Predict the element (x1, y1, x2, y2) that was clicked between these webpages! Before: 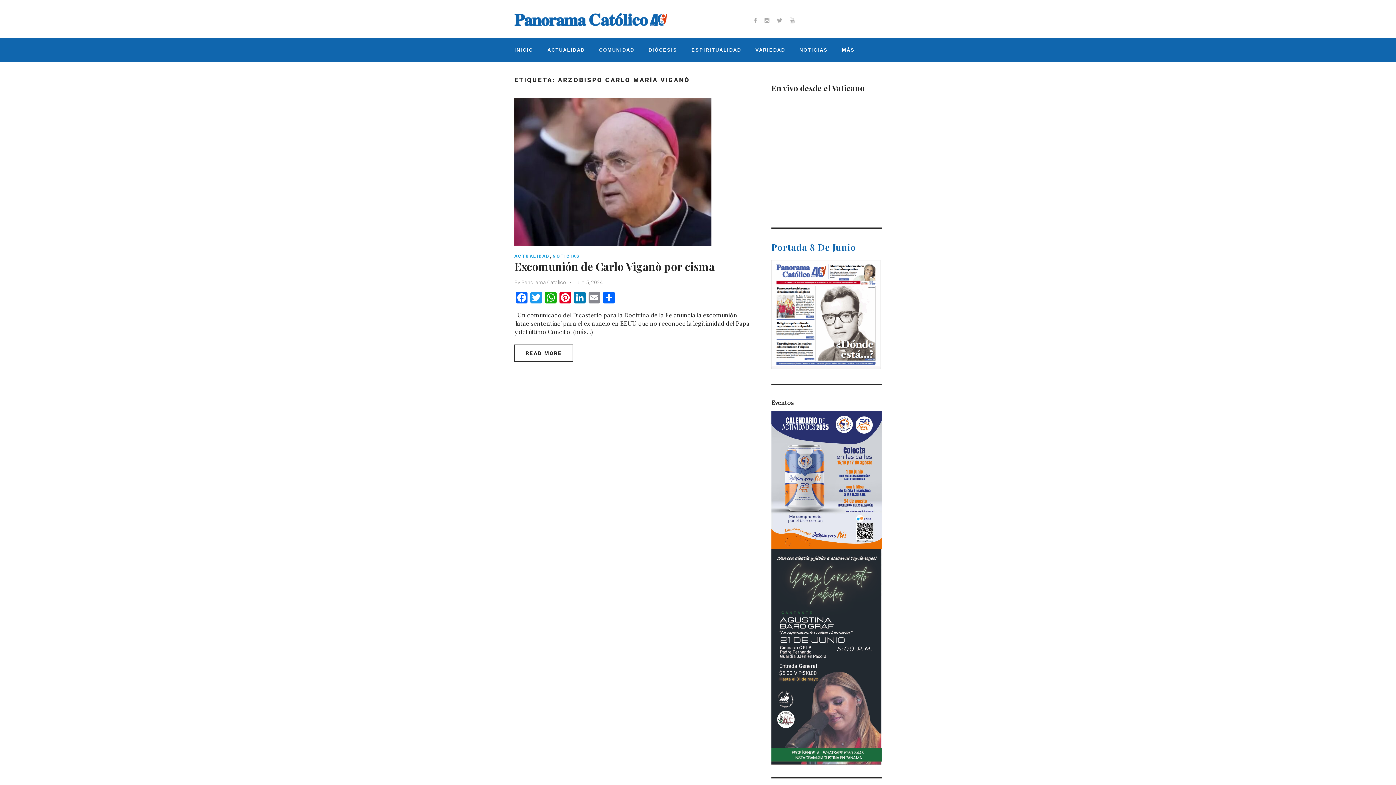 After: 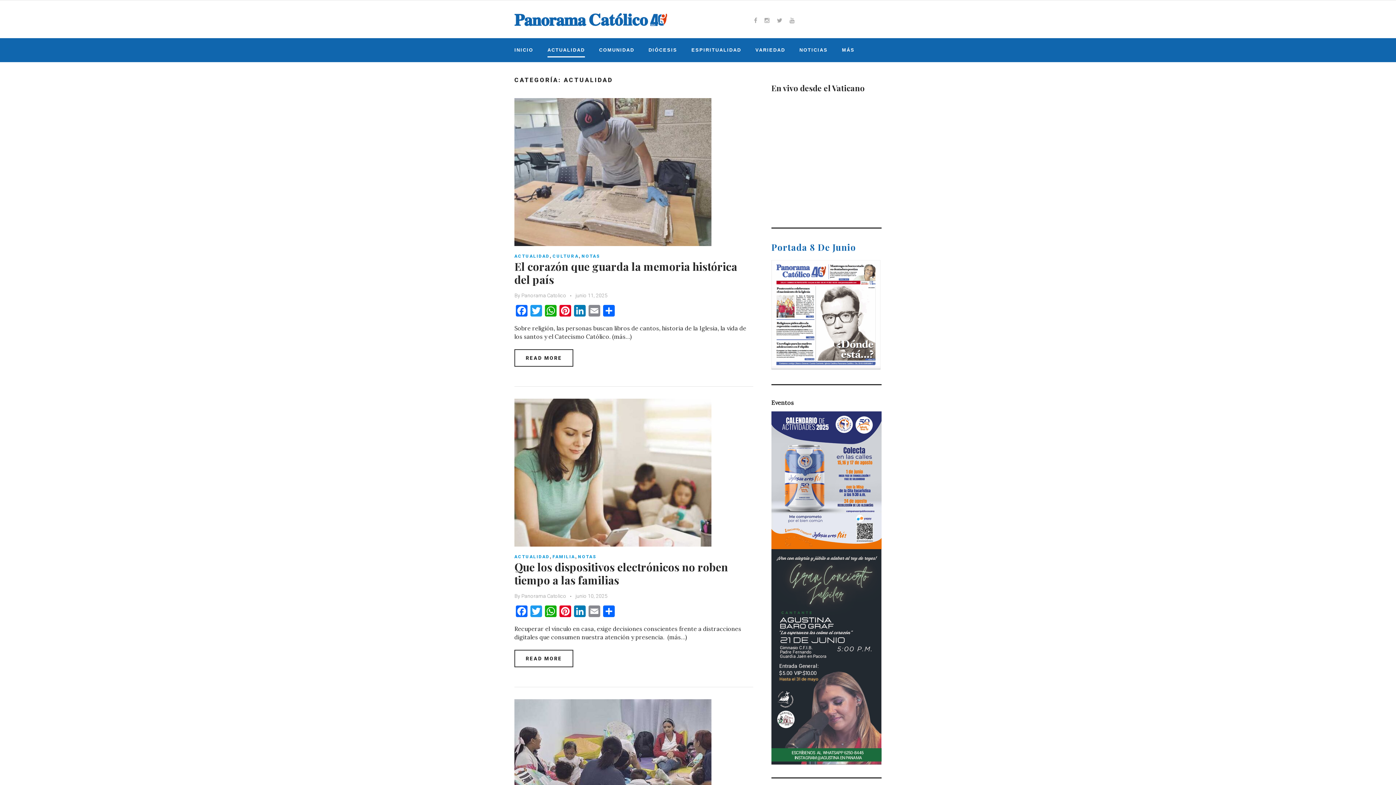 Action: bbox: (547, 47, 585, 53) label: ACTUALIDAD